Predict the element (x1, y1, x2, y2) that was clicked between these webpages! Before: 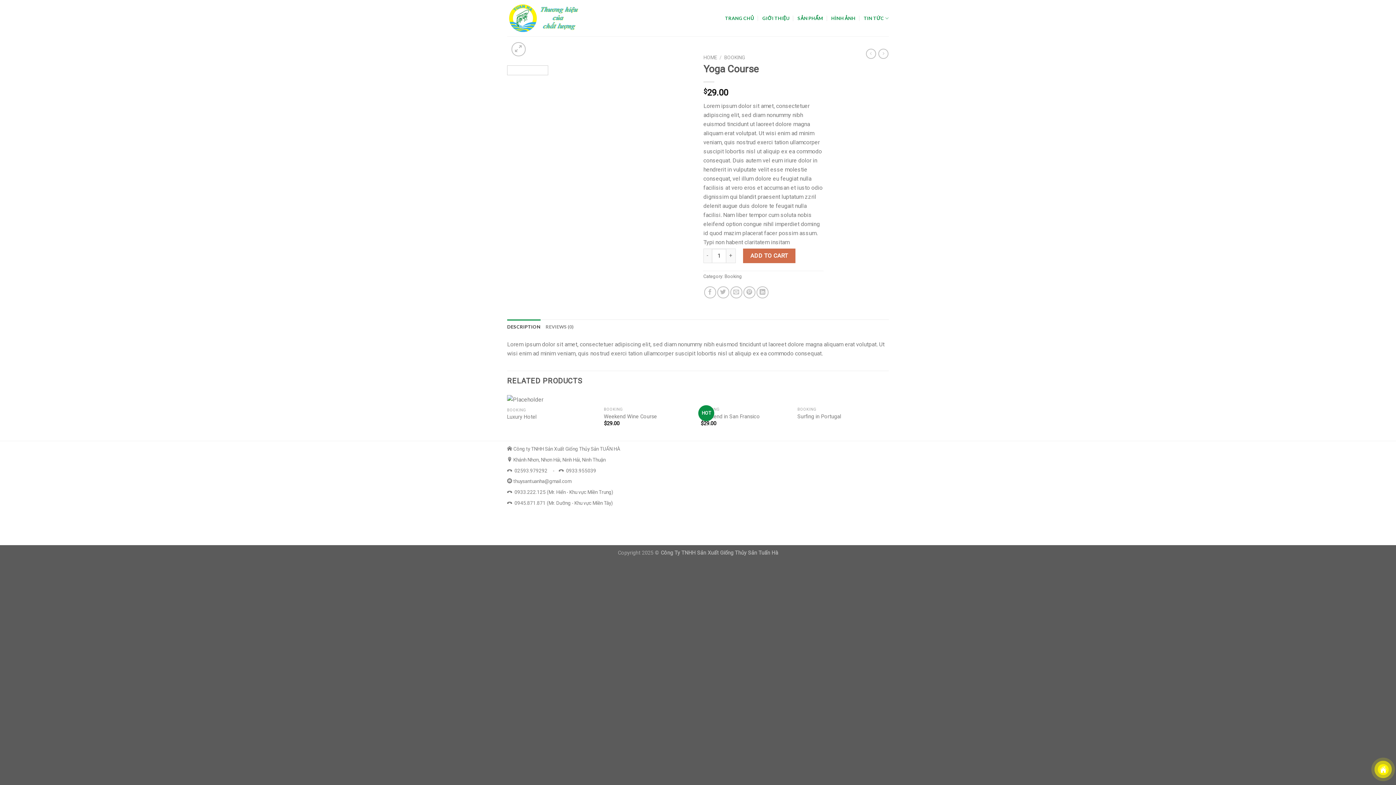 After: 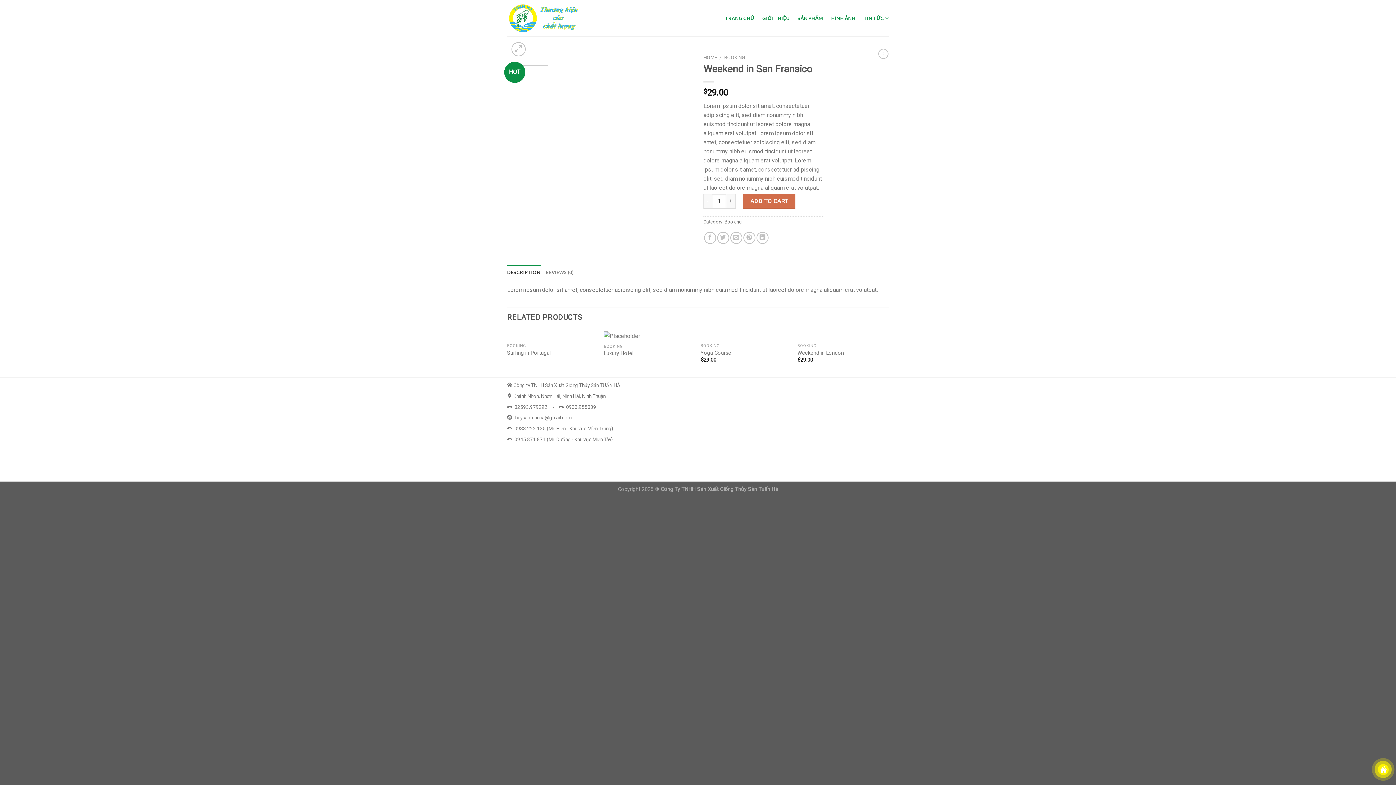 Action: bbox: (700, 394, 790, 403)